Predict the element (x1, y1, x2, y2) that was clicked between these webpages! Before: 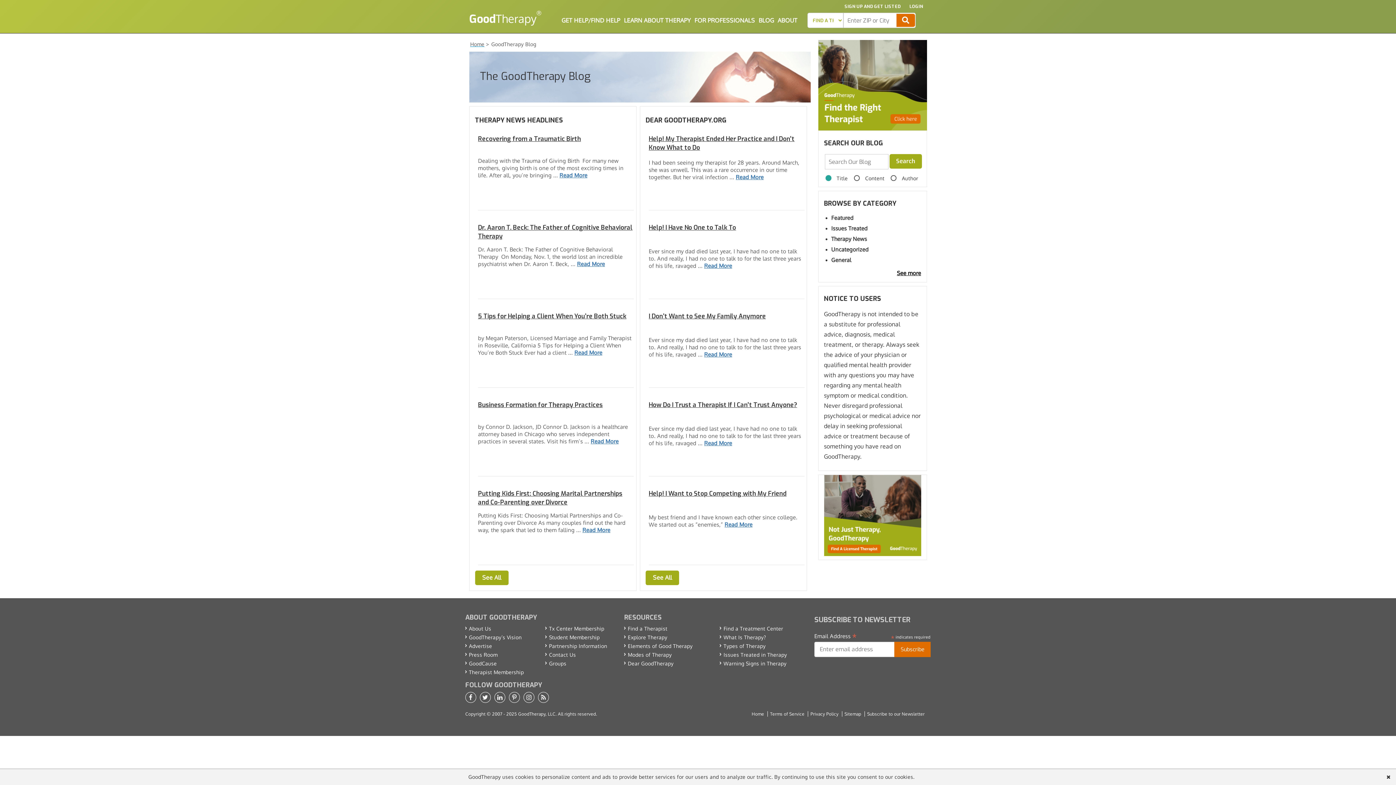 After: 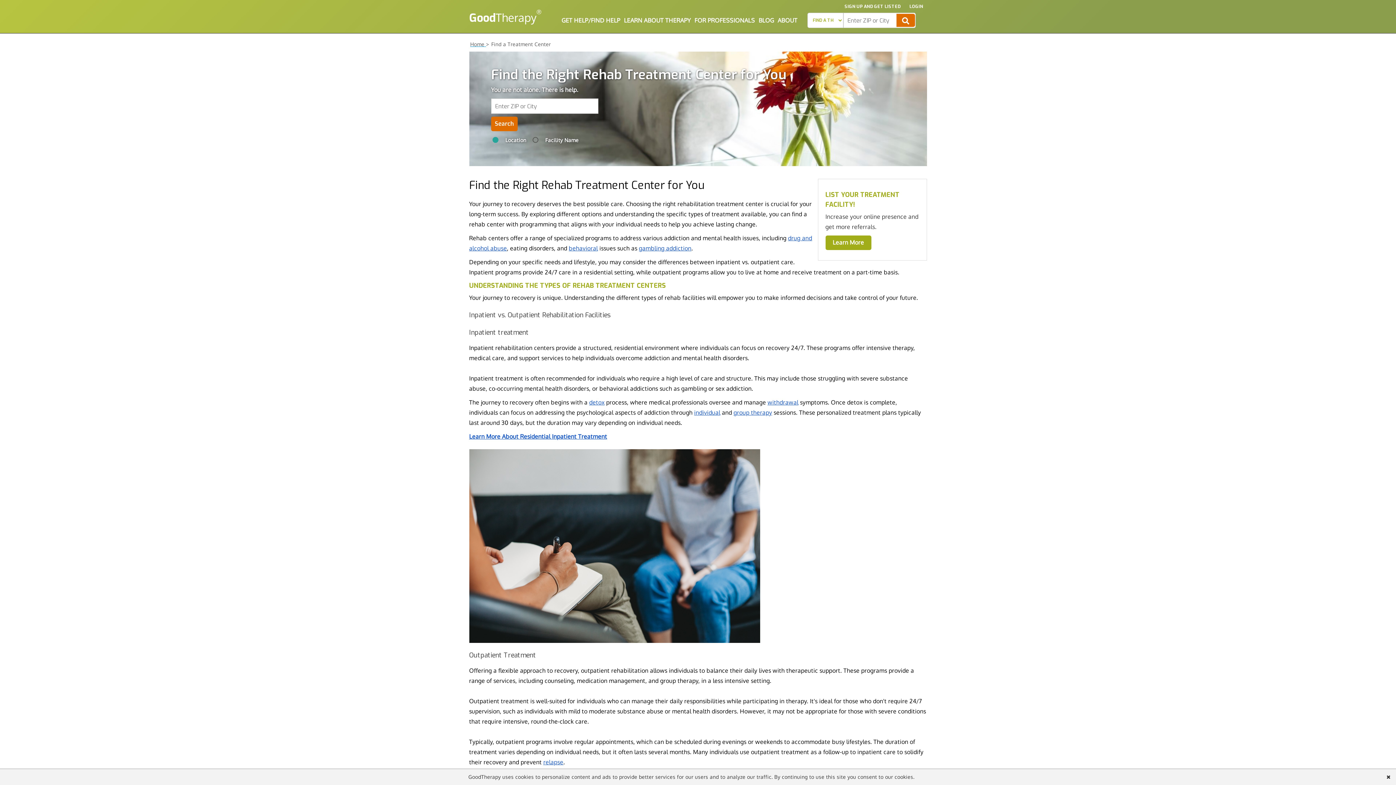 Action: label: Find a Treatment Center bbox: (723, 625, 783, 632)